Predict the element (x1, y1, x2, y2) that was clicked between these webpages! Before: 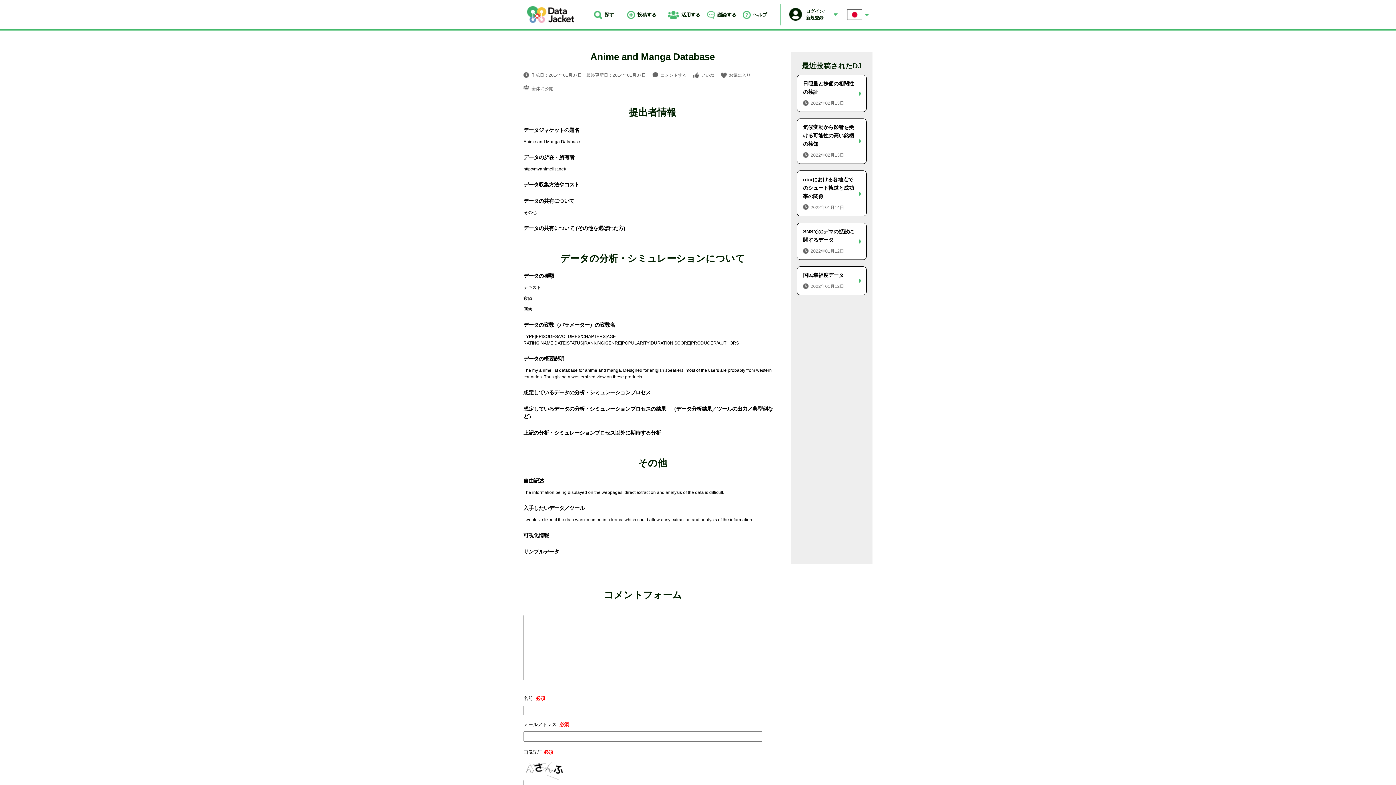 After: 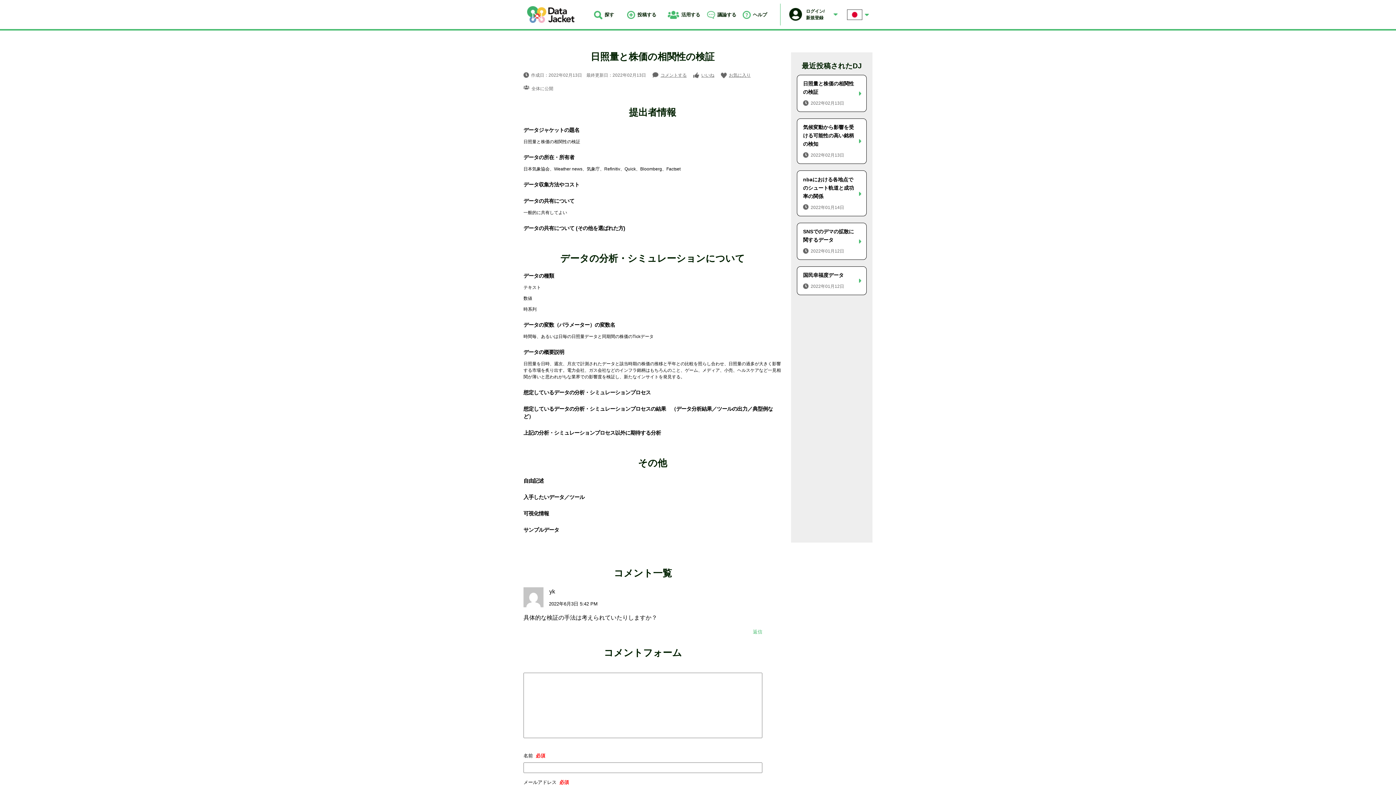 Action: label: 日照量と株価の相関性の検証

2022年02月13日 bbox: (797, 74, 866, 112)